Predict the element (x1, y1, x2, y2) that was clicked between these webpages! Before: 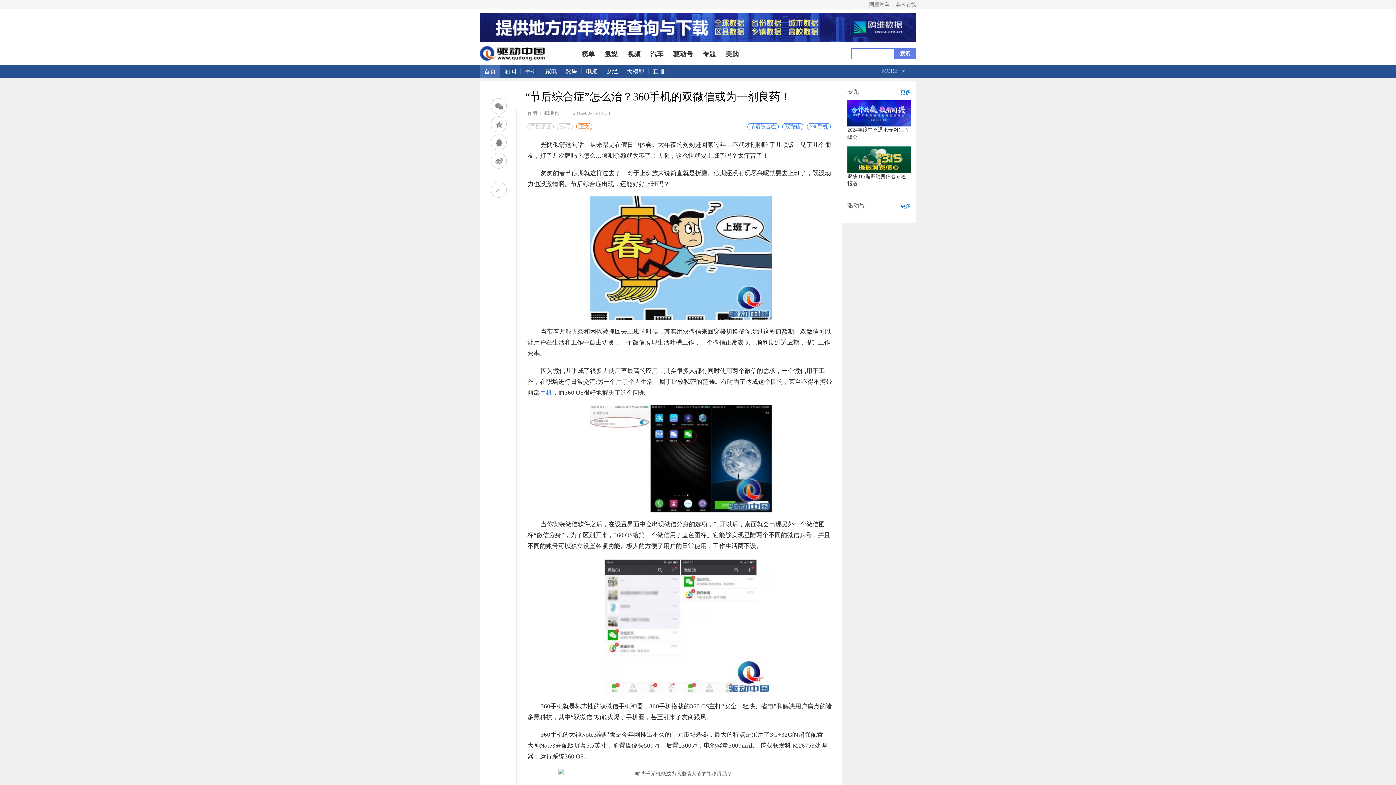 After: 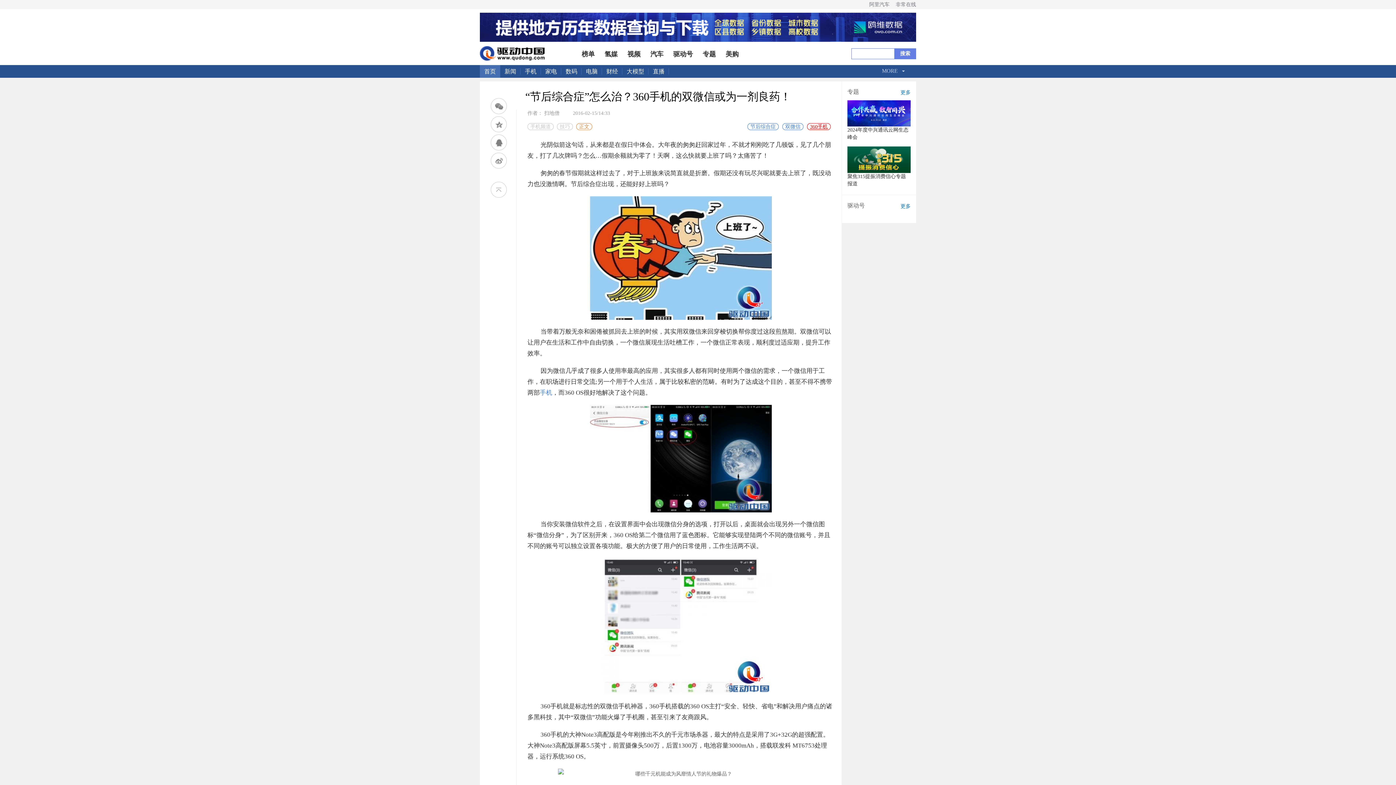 Action: bbox: (807, 123, 830, 130) label: 360手机